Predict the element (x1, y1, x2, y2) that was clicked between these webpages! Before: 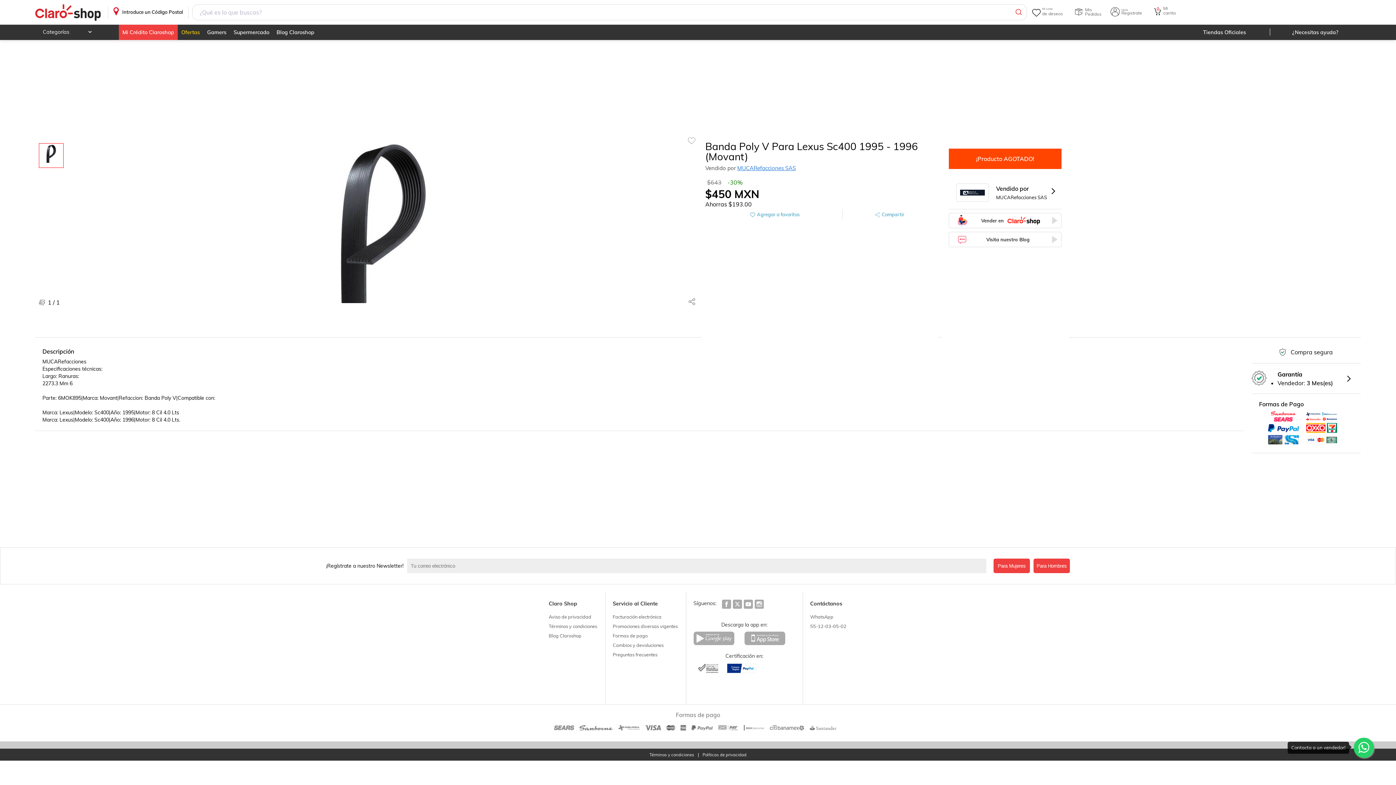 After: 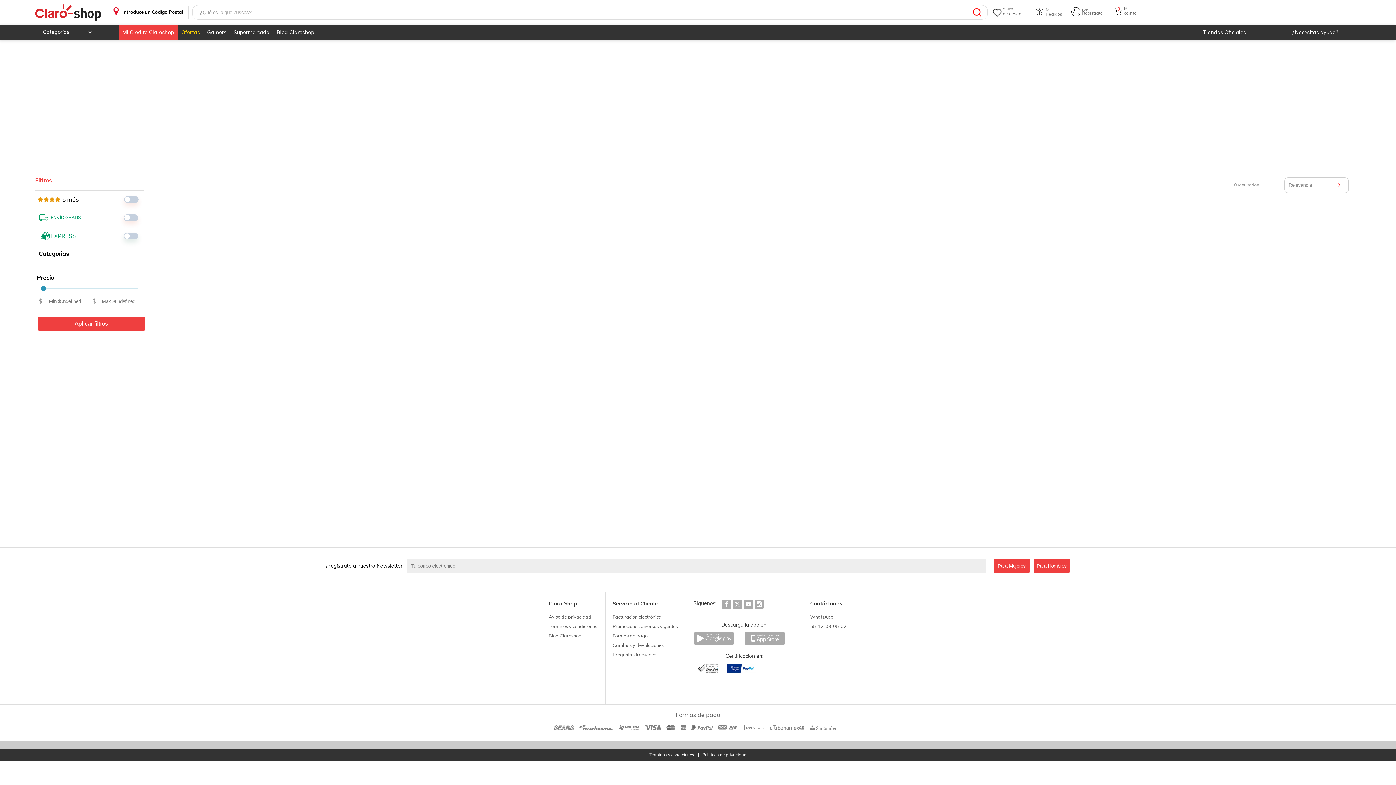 Action: bbox: (1009, 4, 1026, 20)